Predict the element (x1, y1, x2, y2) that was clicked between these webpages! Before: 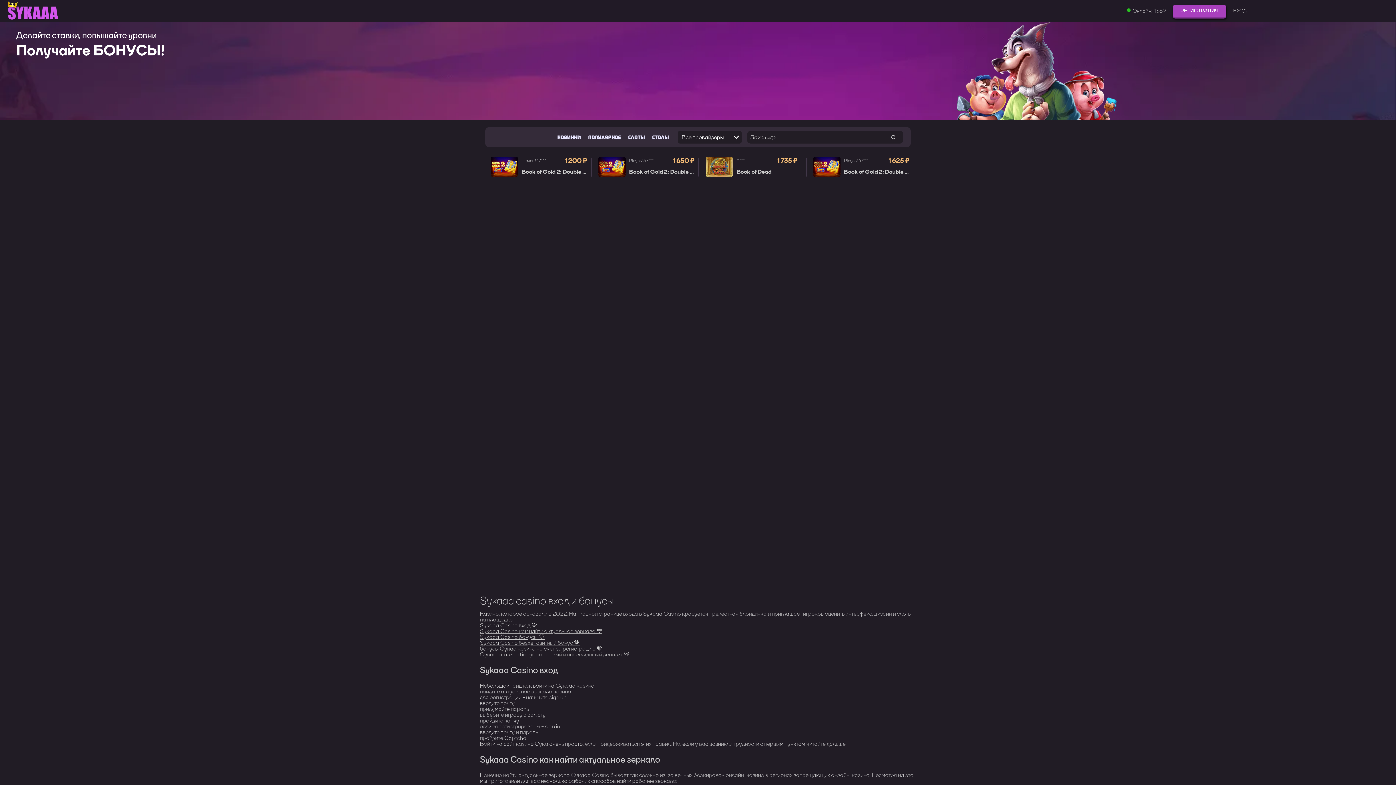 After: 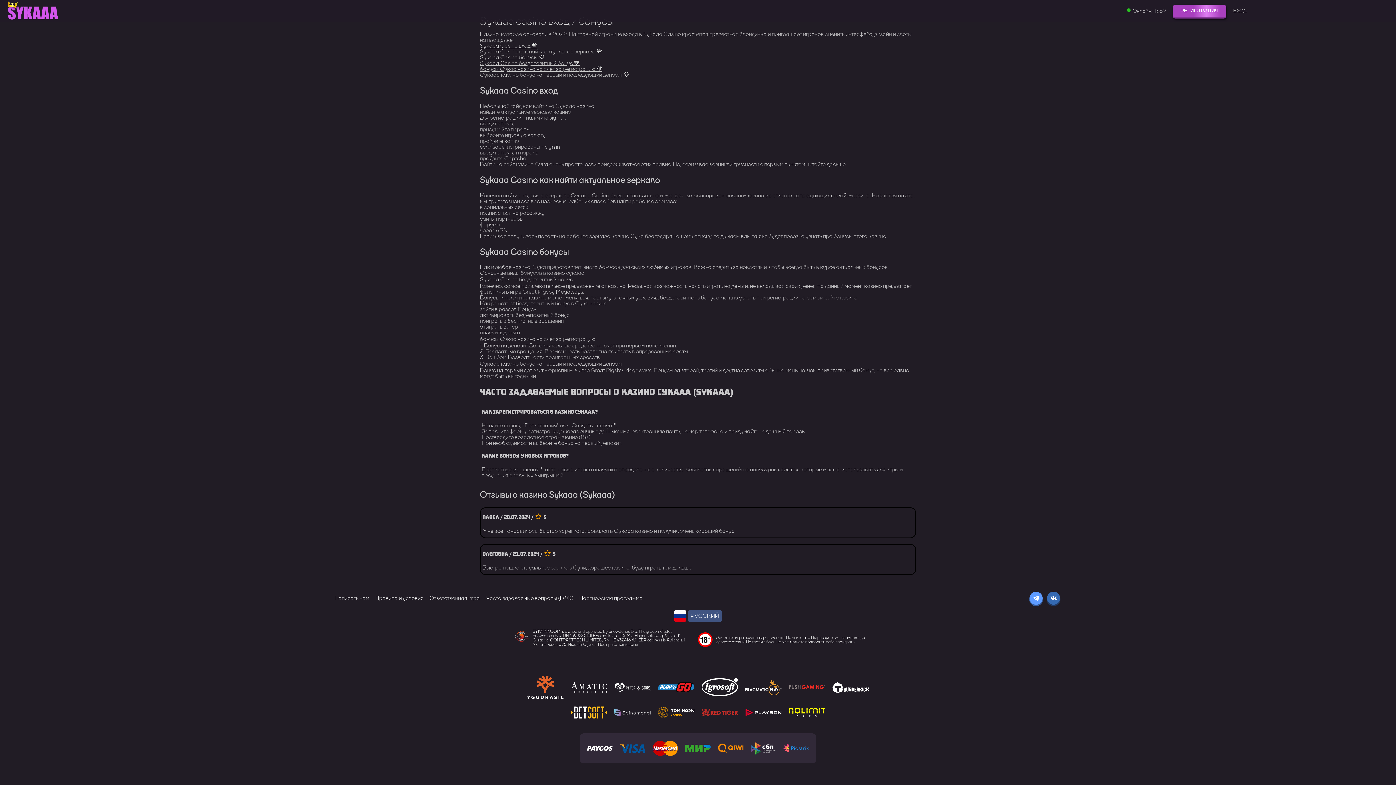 Action: label: Sykaaa Casino как найти актуальное зеркало 💙 bbox: (480, 627, 602, 635)